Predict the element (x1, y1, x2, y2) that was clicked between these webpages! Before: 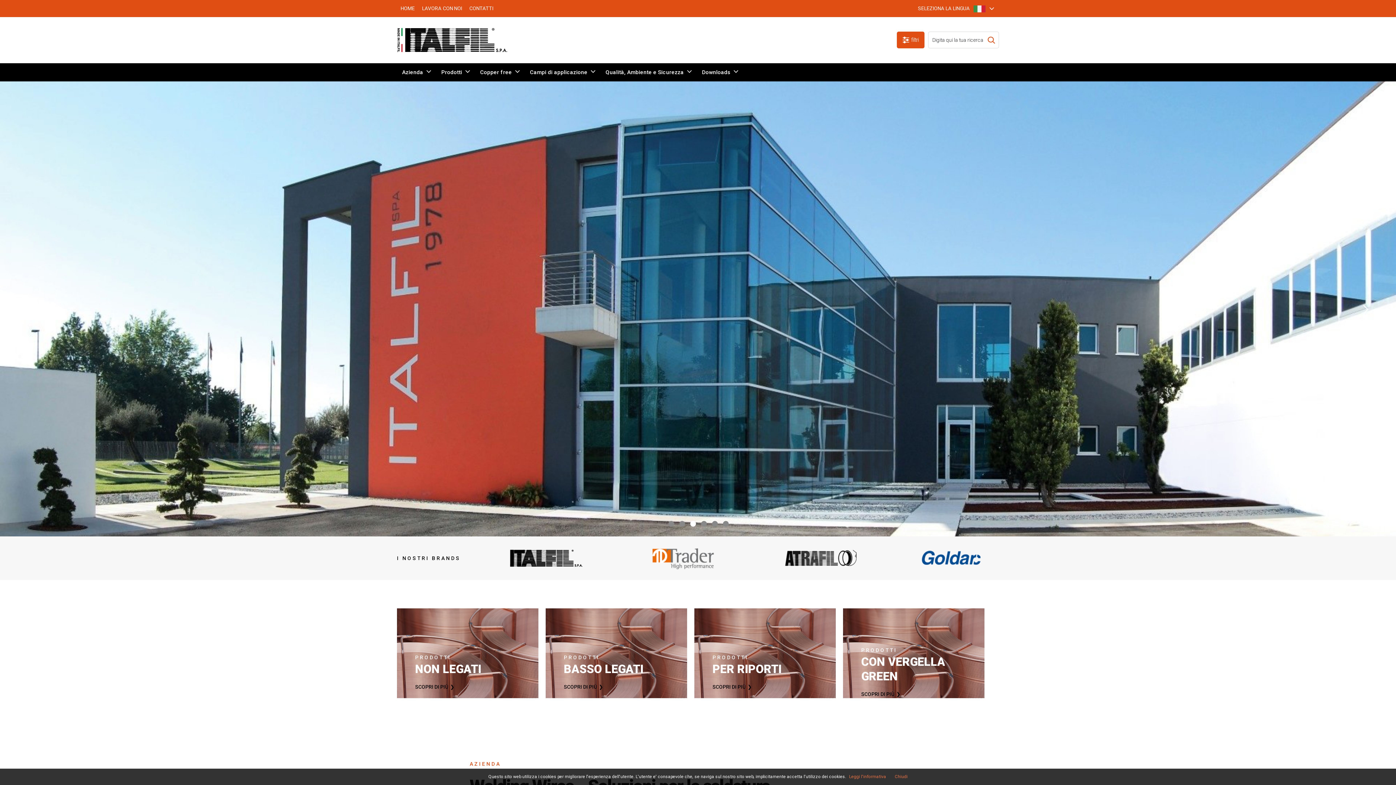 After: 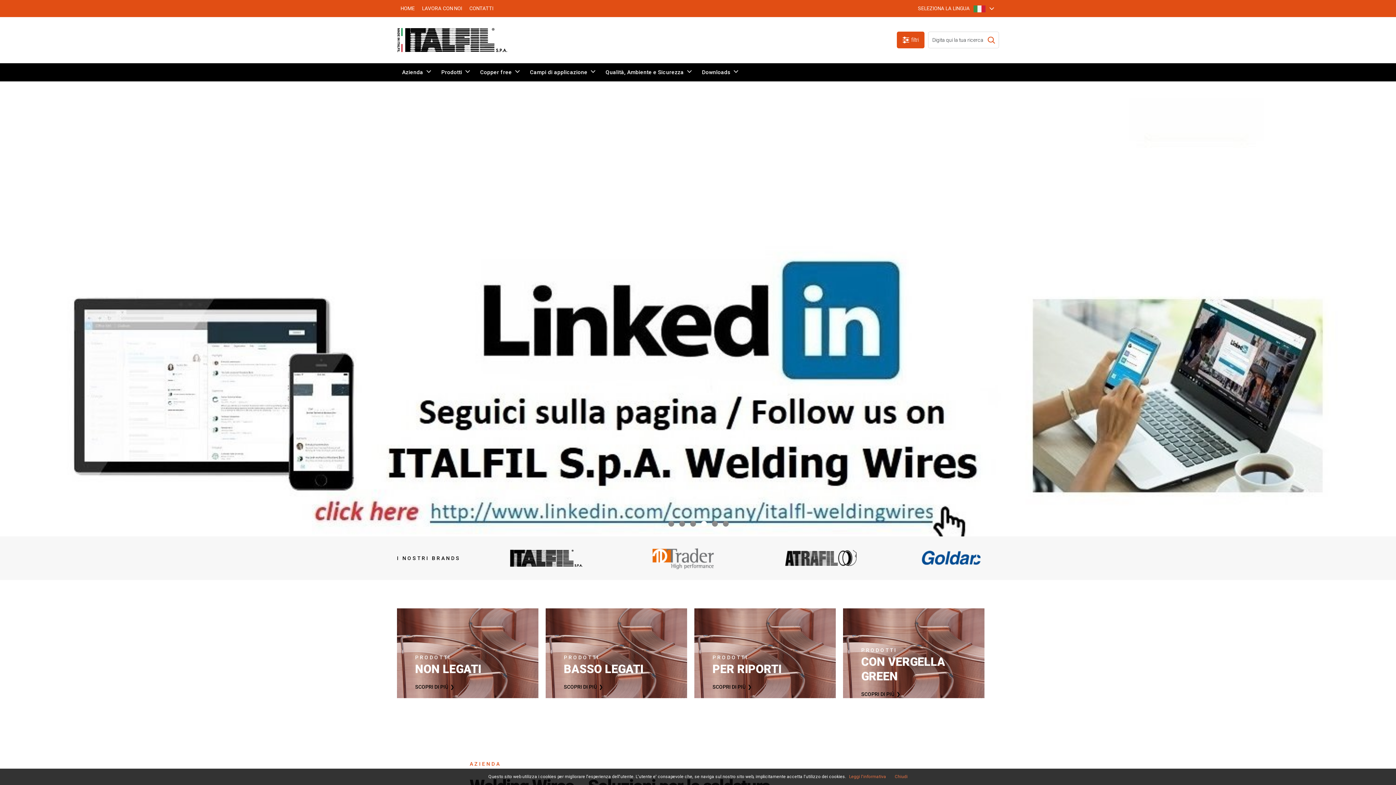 Action: label: Next bbox: (1358, 300, 1374, 317)